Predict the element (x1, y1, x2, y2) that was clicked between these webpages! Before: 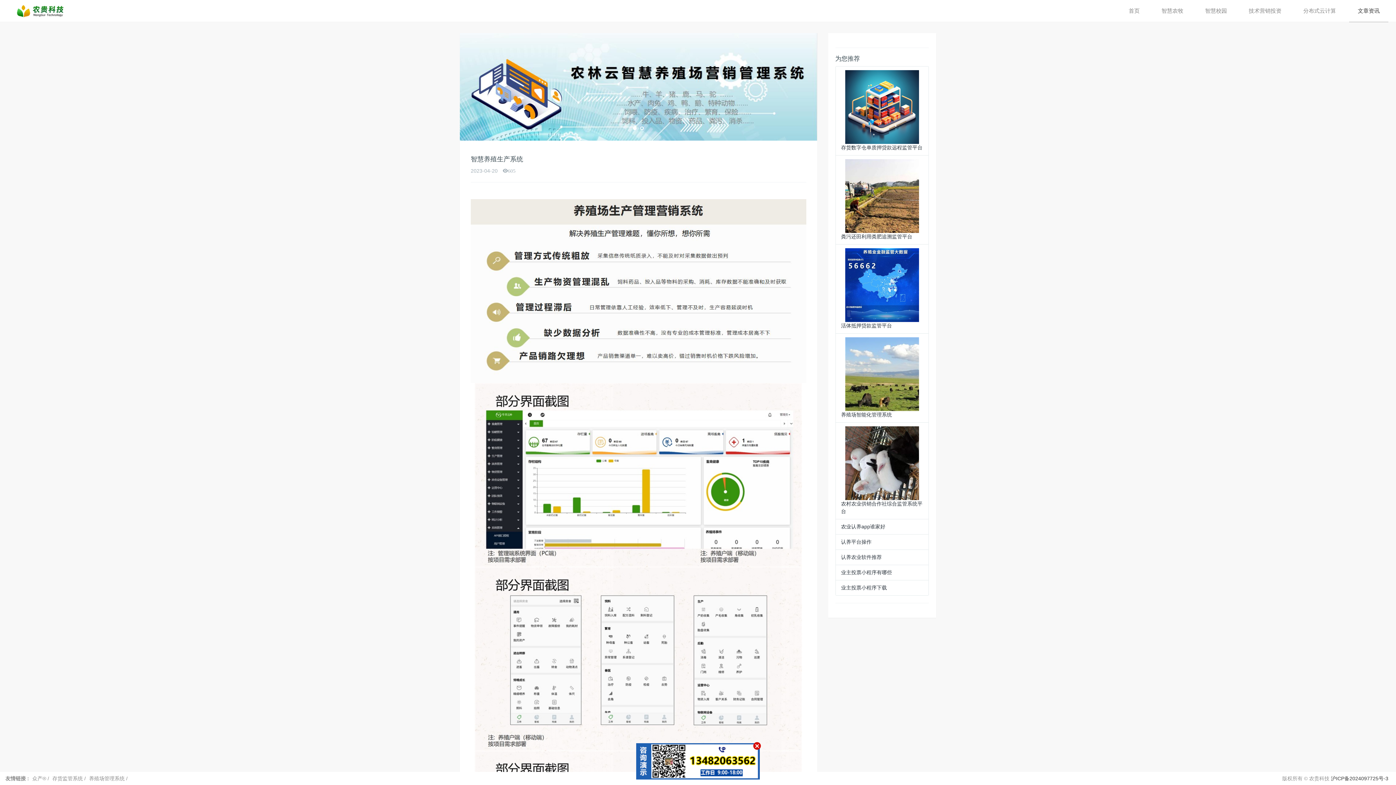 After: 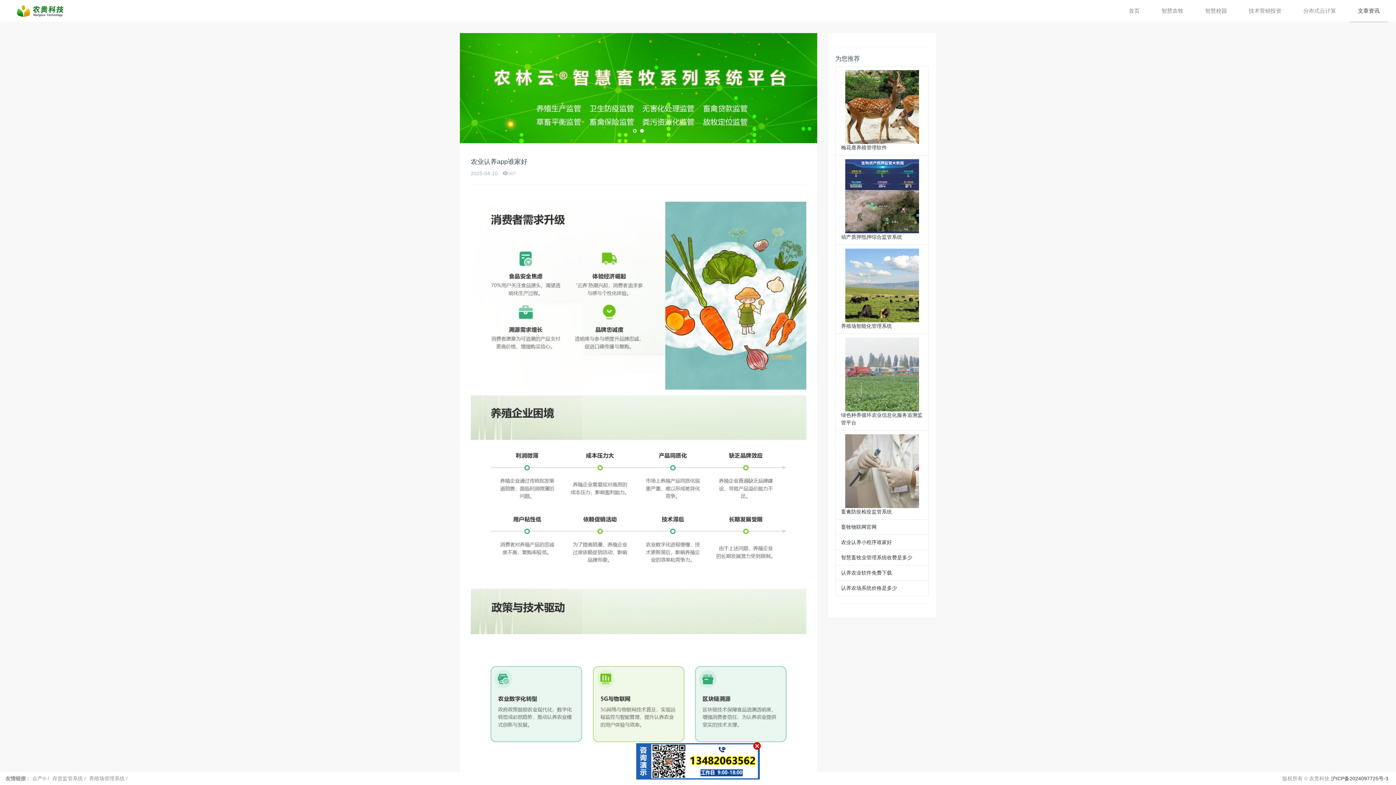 Action: label: 农业认养app谁家好 bbox: (841, 523, 885, 529)